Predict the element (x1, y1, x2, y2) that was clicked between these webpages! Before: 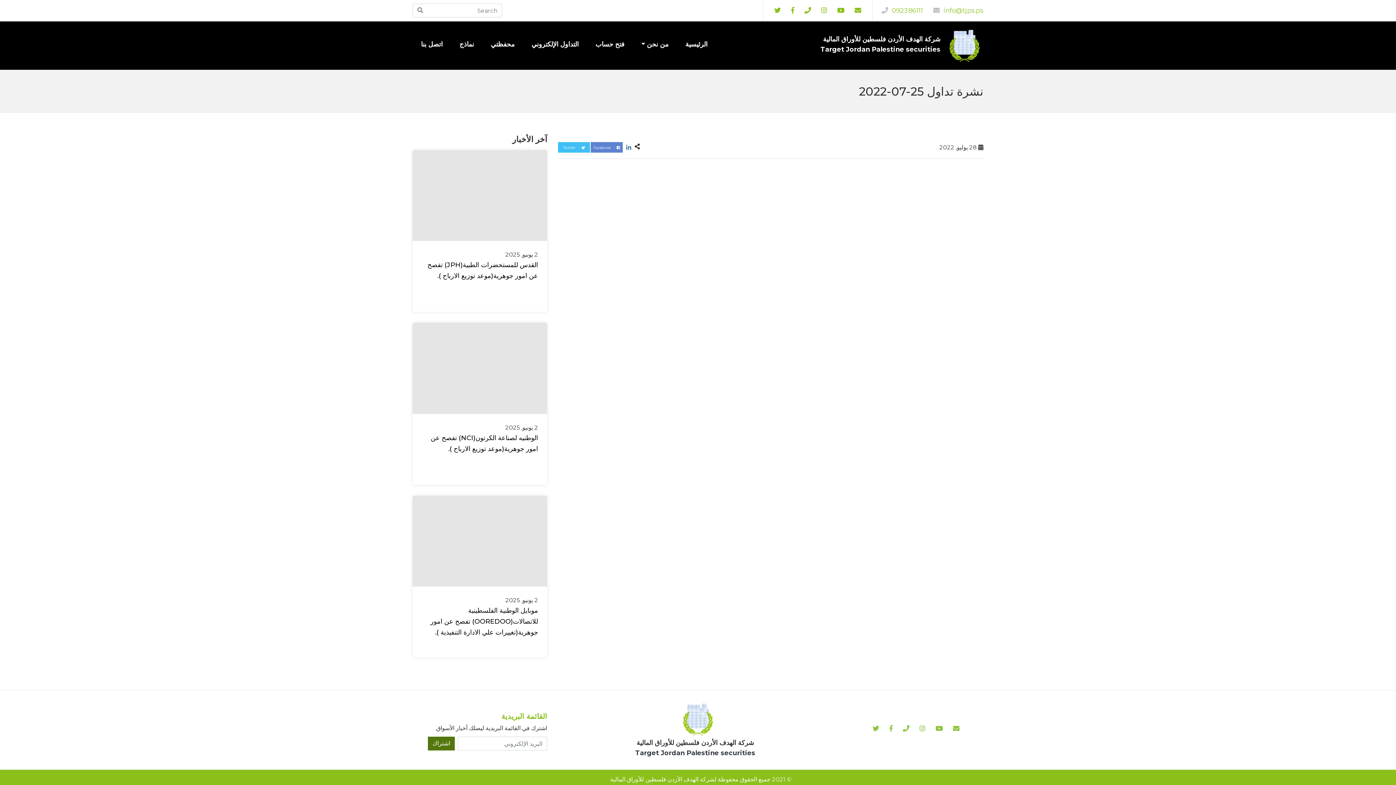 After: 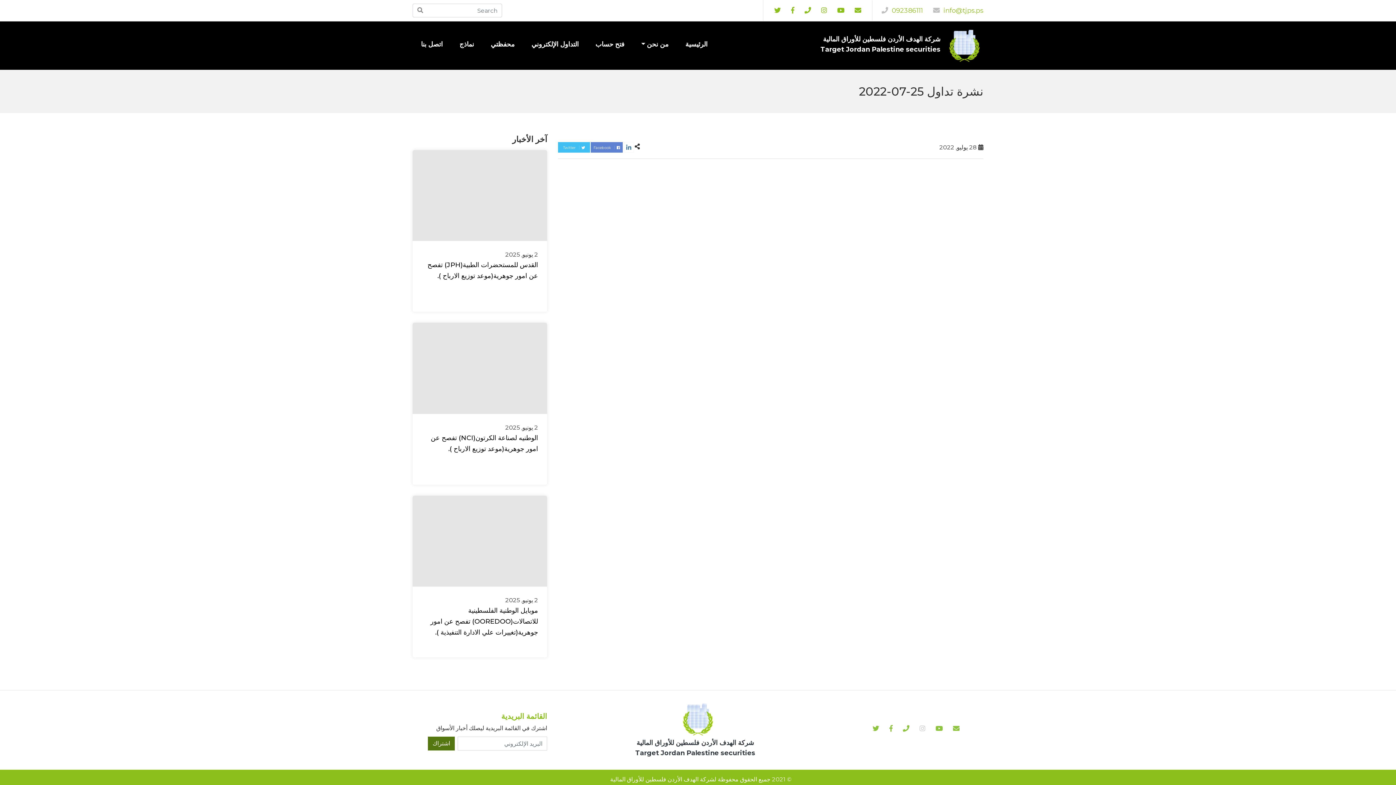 Action: bbox: (916, 720, 929, 737)